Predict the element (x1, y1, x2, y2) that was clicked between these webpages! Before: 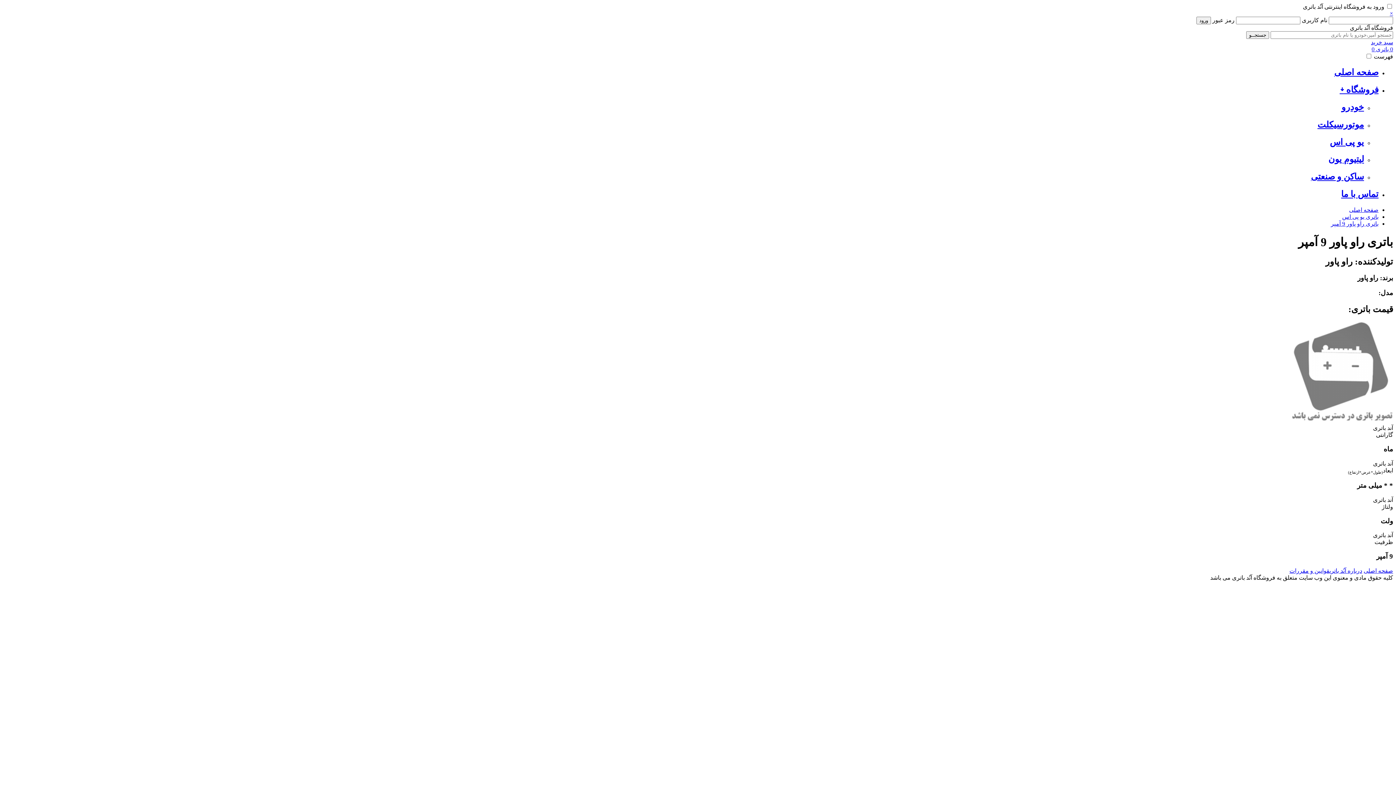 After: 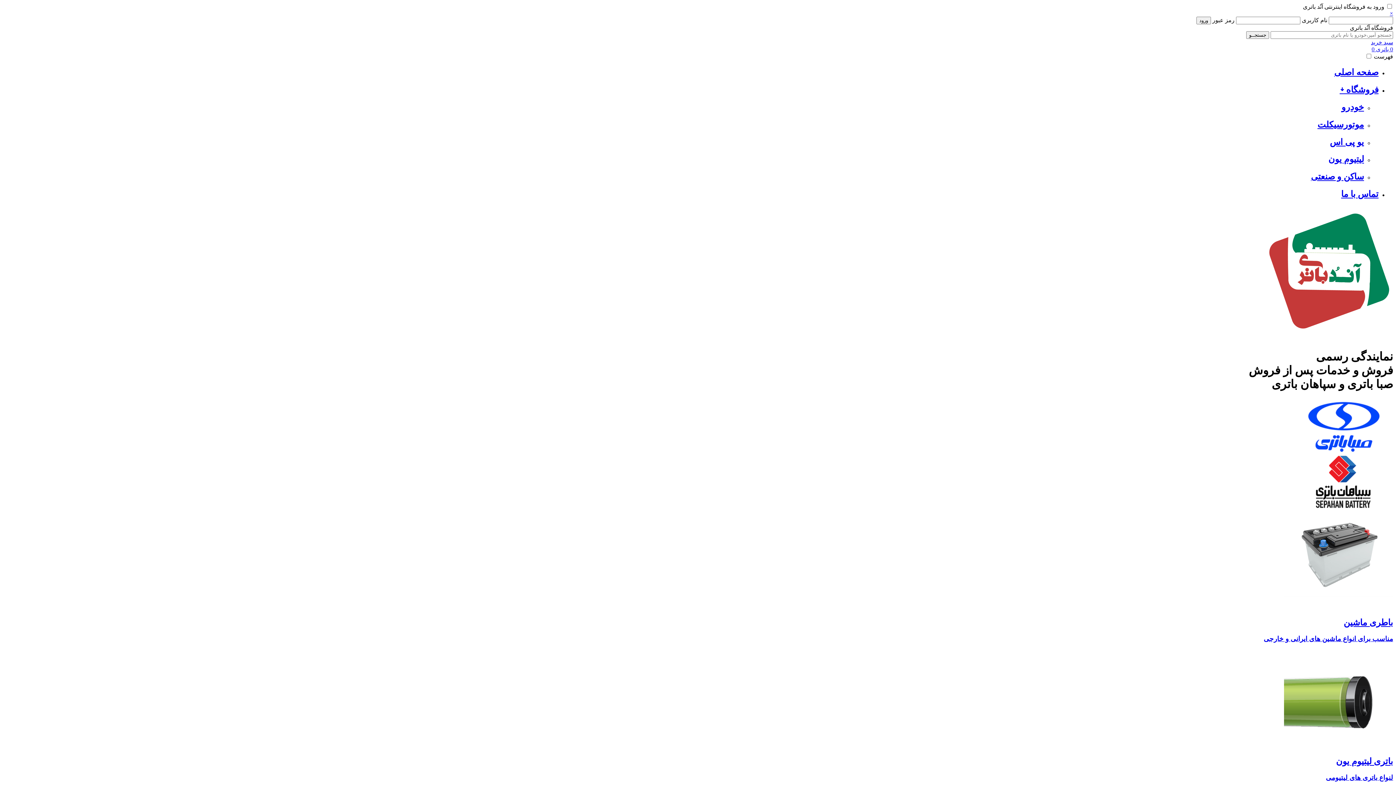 Action: label: صفحه اصلی bbox: (1334, 67, 1378, 77)